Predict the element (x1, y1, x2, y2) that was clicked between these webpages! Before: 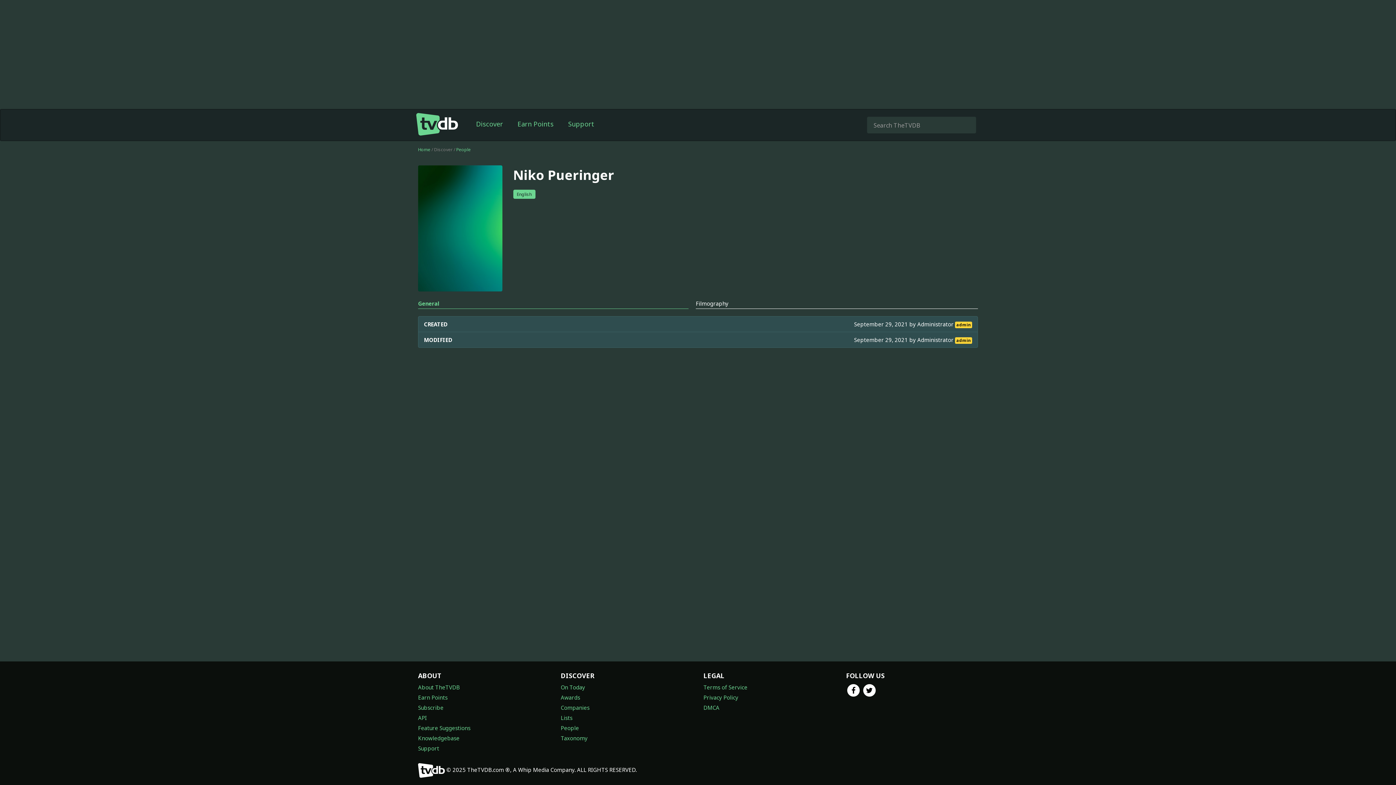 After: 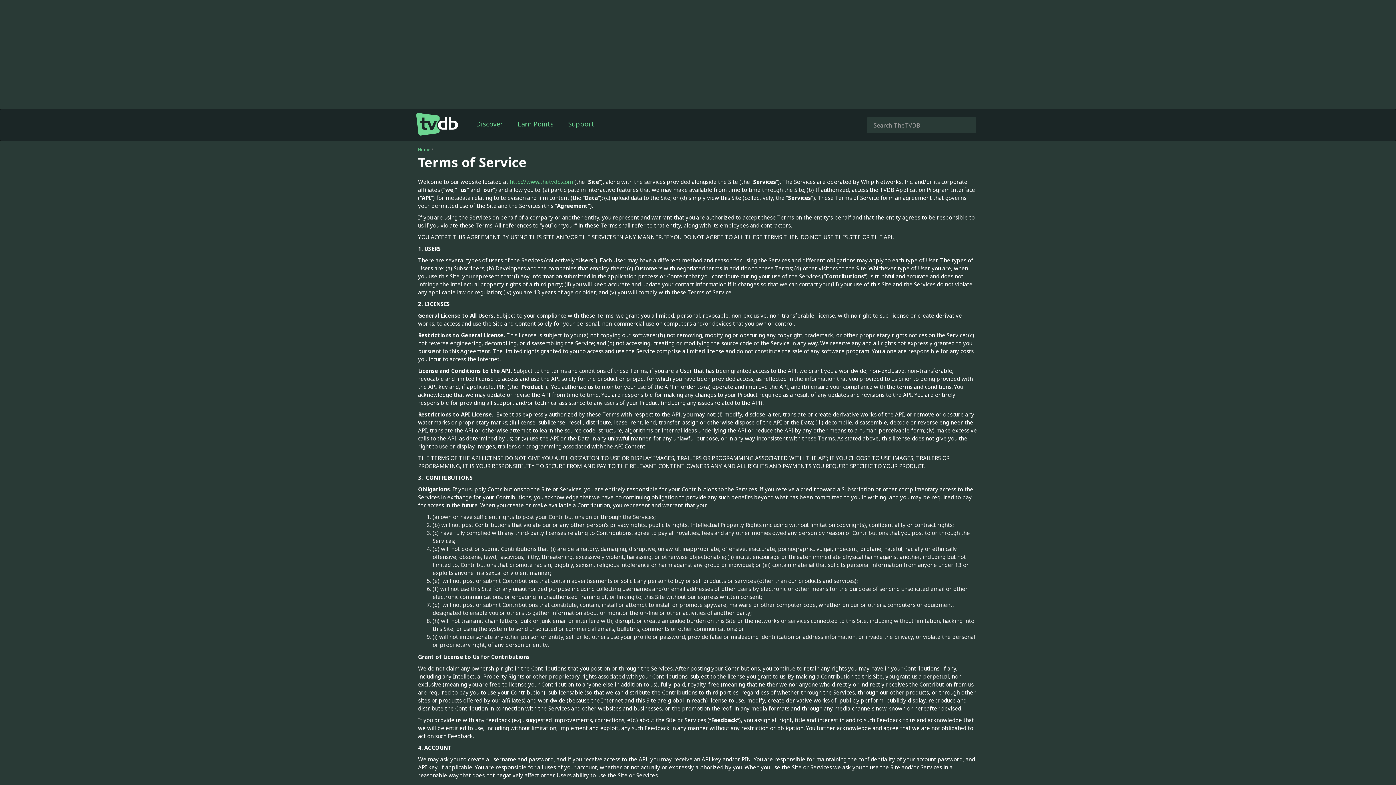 Action: label: Terms of Service bbox: (703, 683, 747, 691)